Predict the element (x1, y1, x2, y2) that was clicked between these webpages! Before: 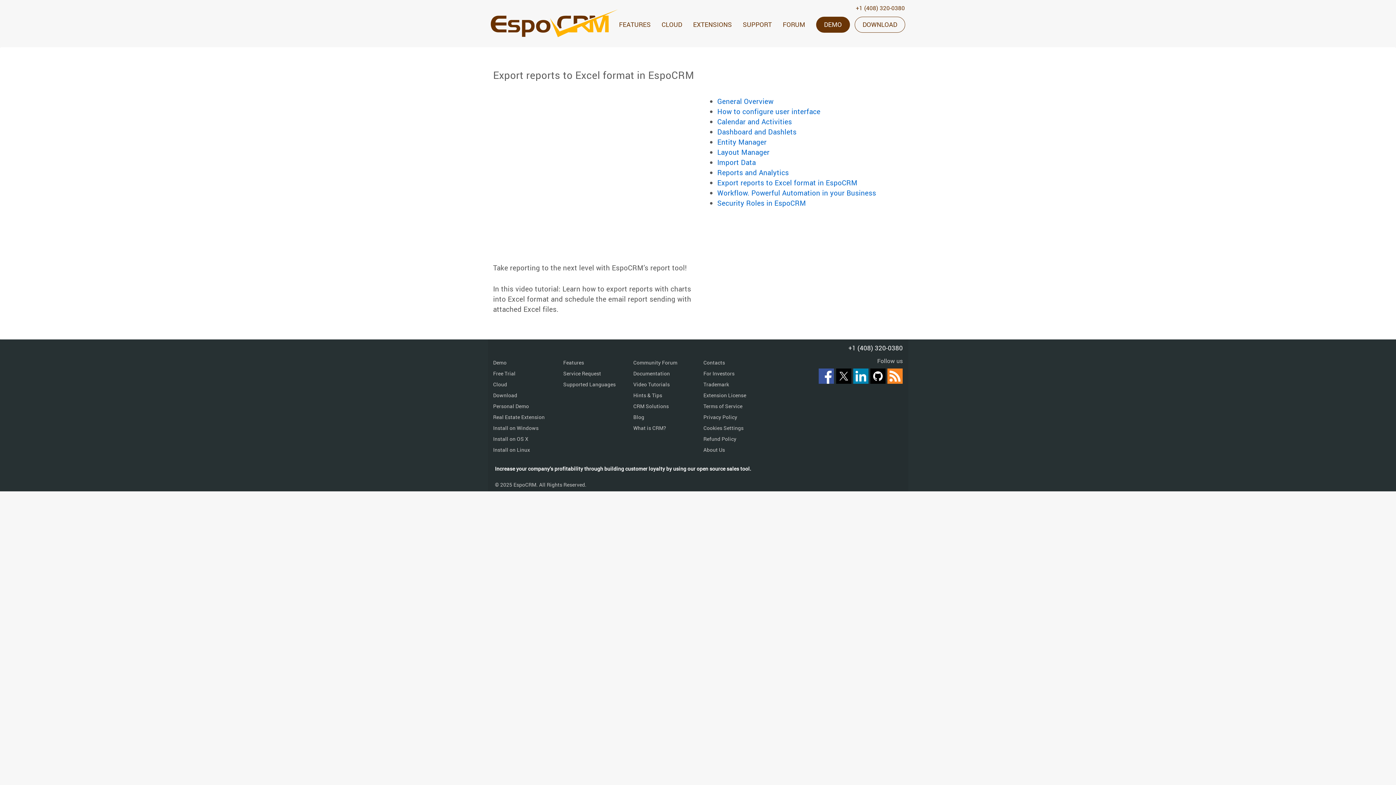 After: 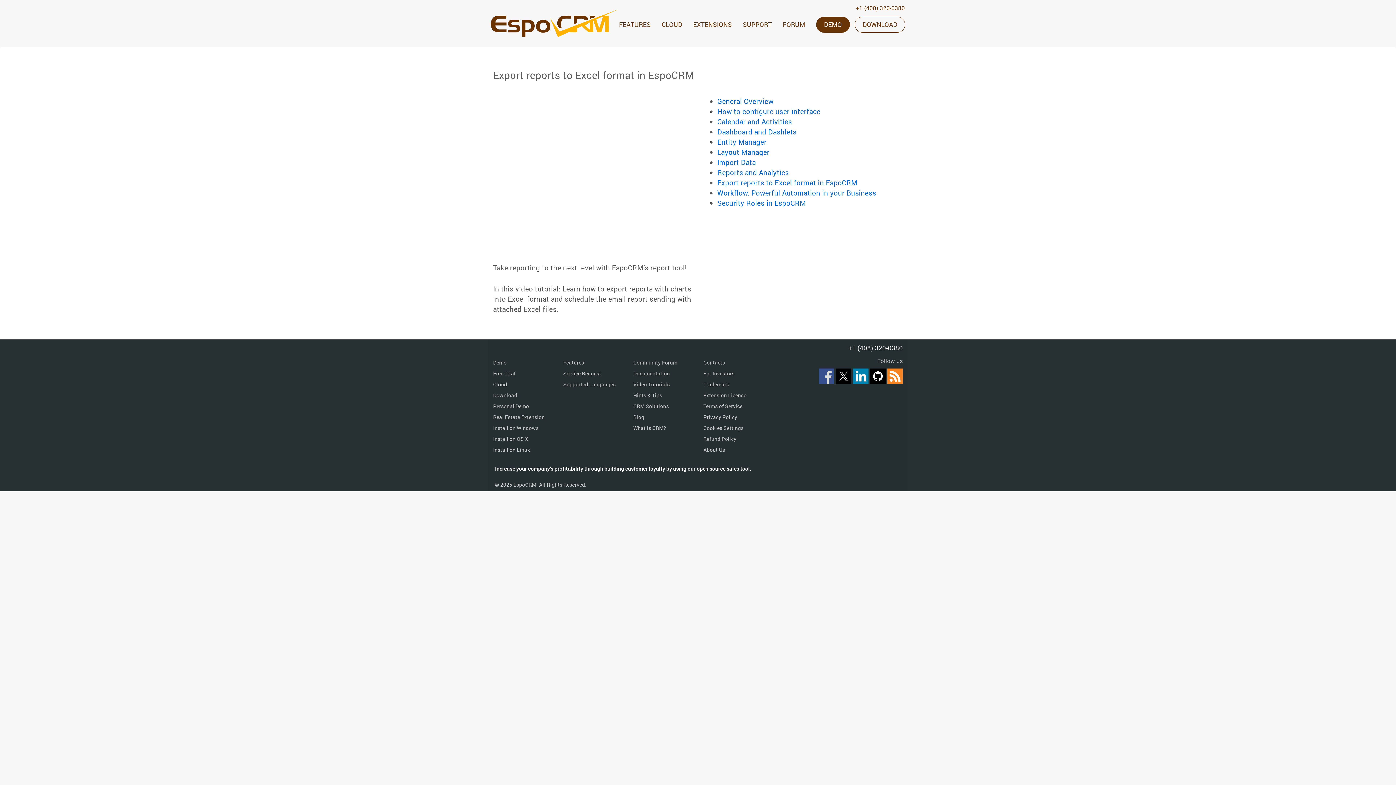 Action: bbox: (819, 376, 836, 386) label:  